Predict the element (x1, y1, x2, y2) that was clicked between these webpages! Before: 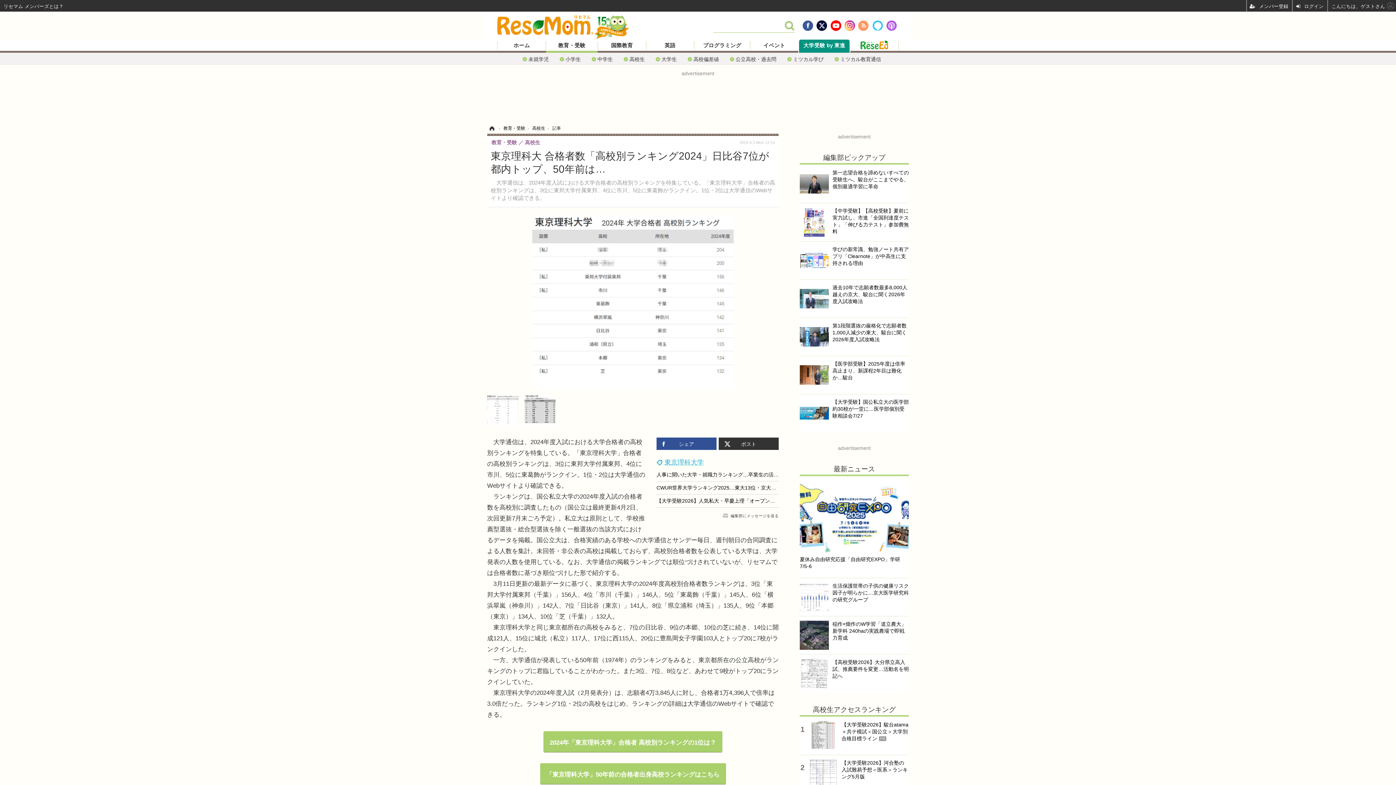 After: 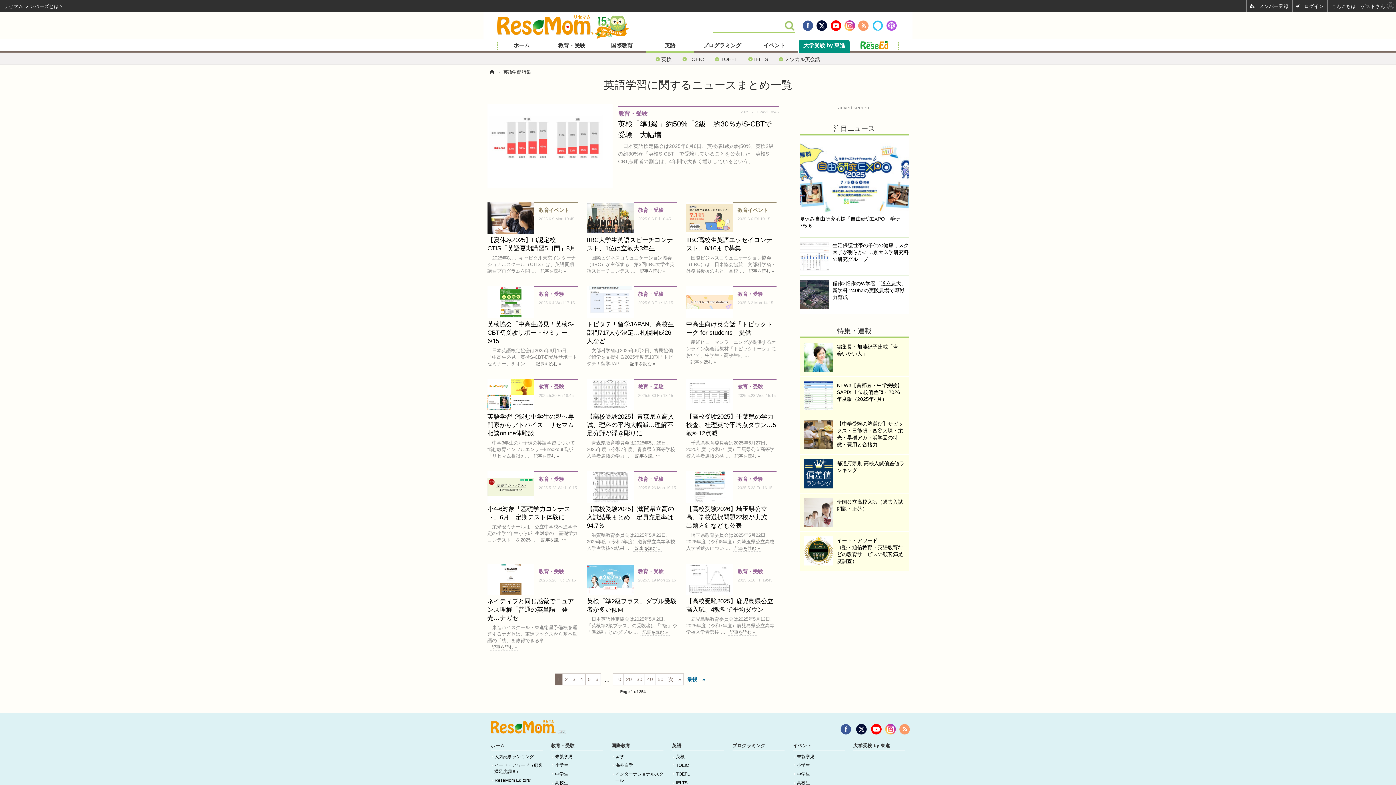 Action: bbox: (646, 41, 694, 49) label: 英語